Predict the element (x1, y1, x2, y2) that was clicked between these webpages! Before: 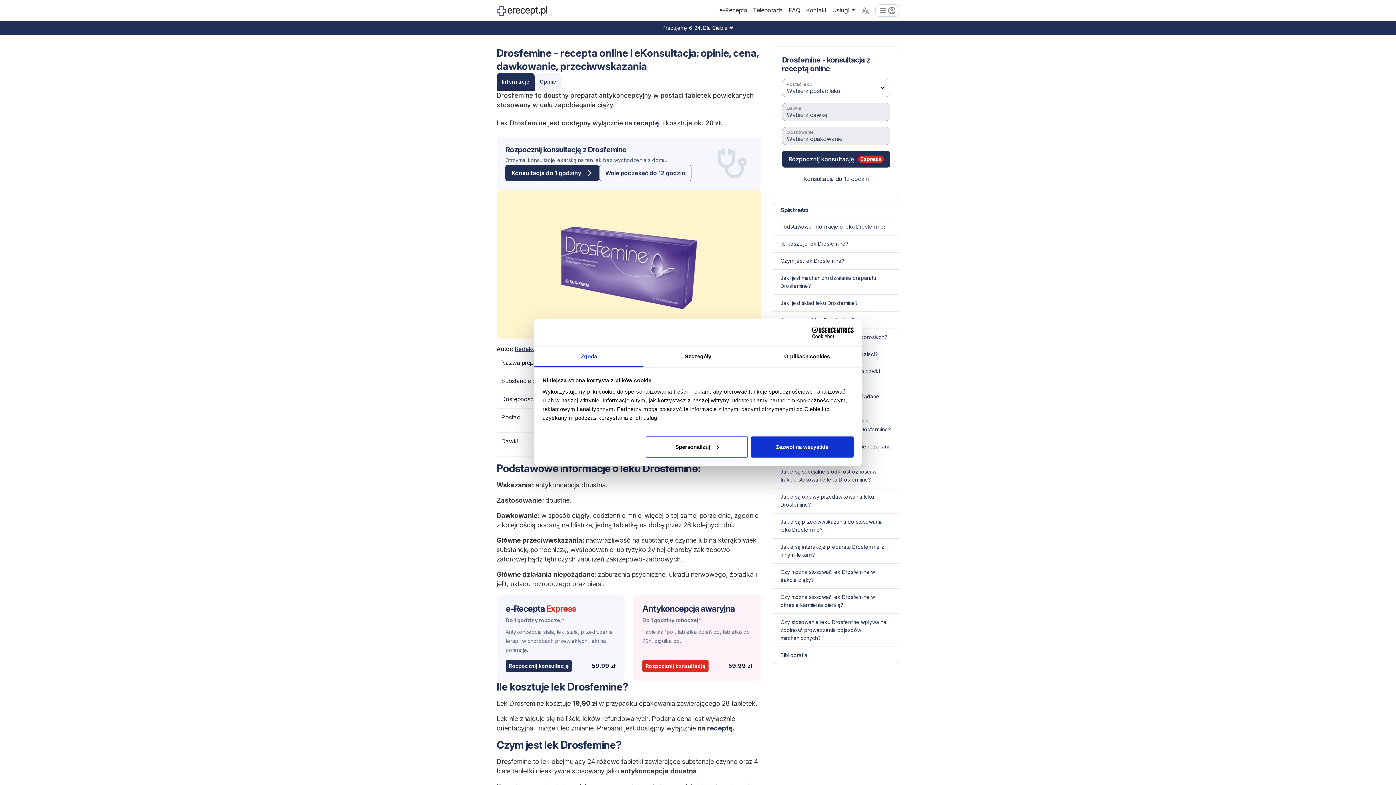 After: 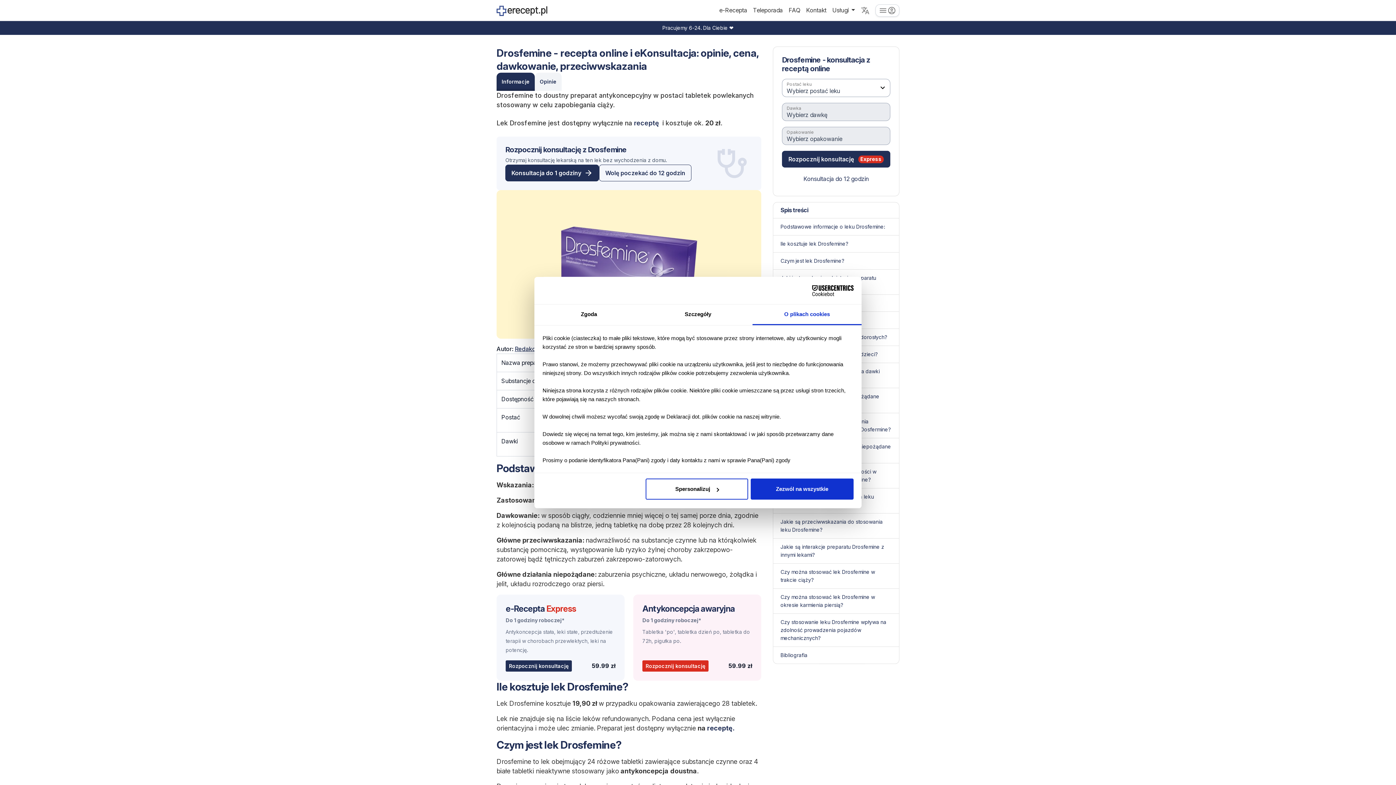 Action: bbox: (752, 346, 861, 367) label: O plikach cookies